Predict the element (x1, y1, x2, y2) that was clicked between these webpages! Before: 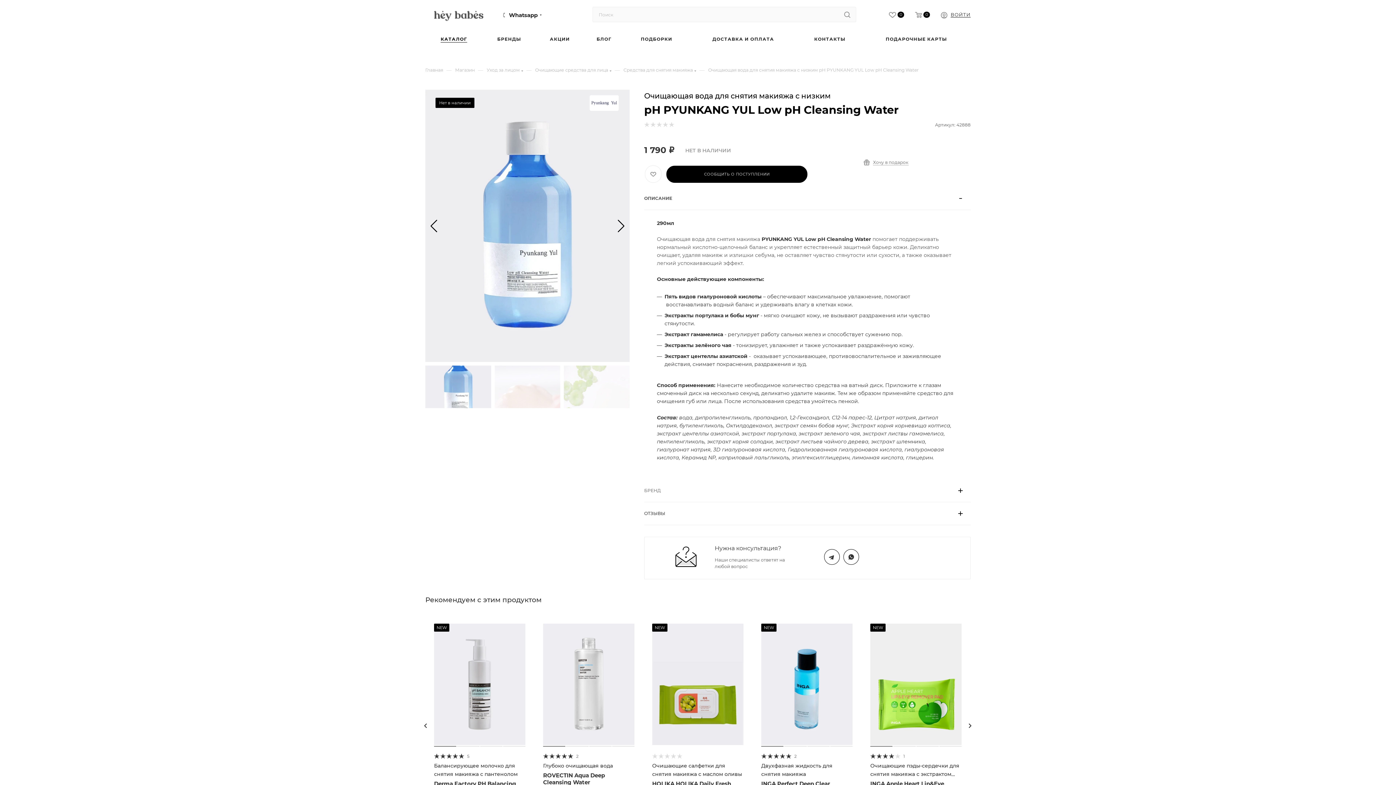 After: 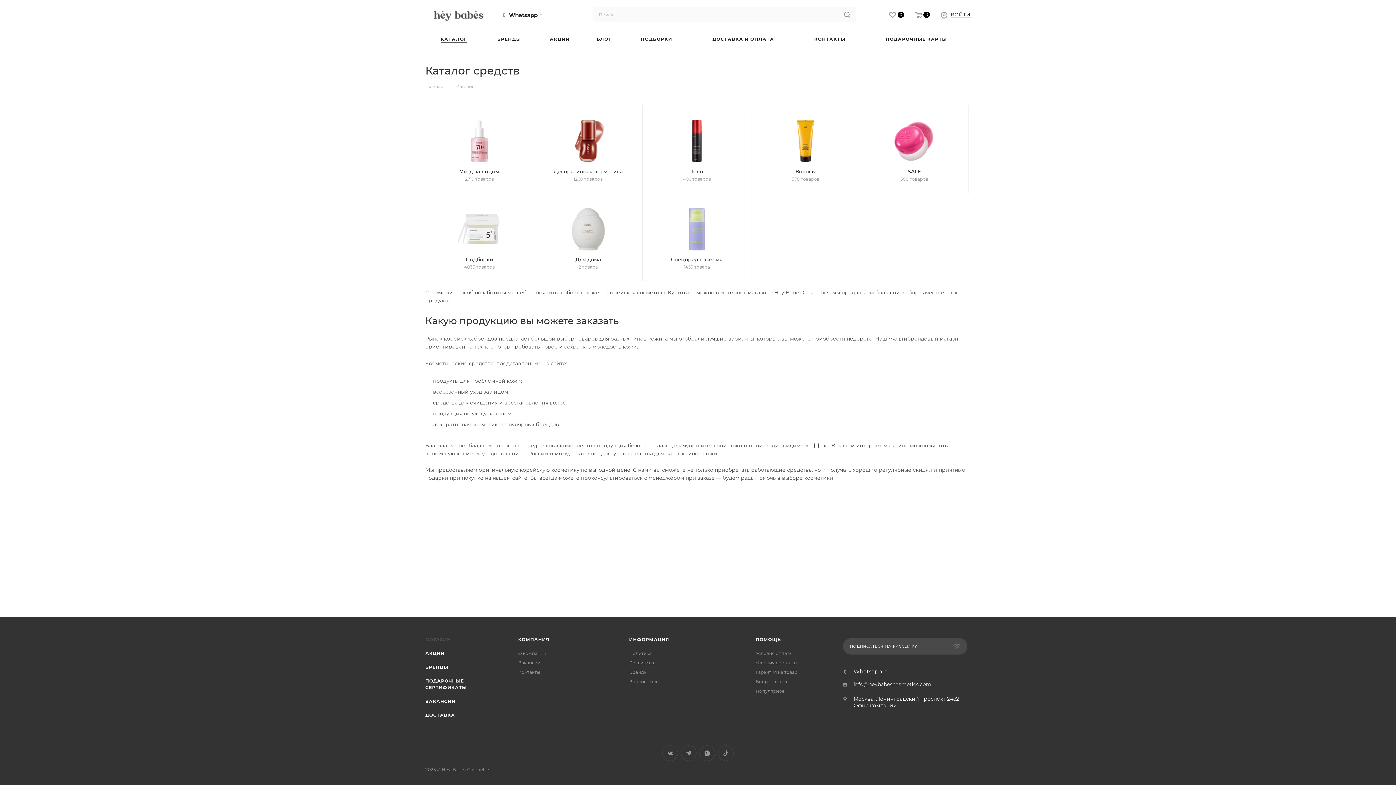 Action: label: КАТАЛОГ bbox: (425, 29, 482, 49)